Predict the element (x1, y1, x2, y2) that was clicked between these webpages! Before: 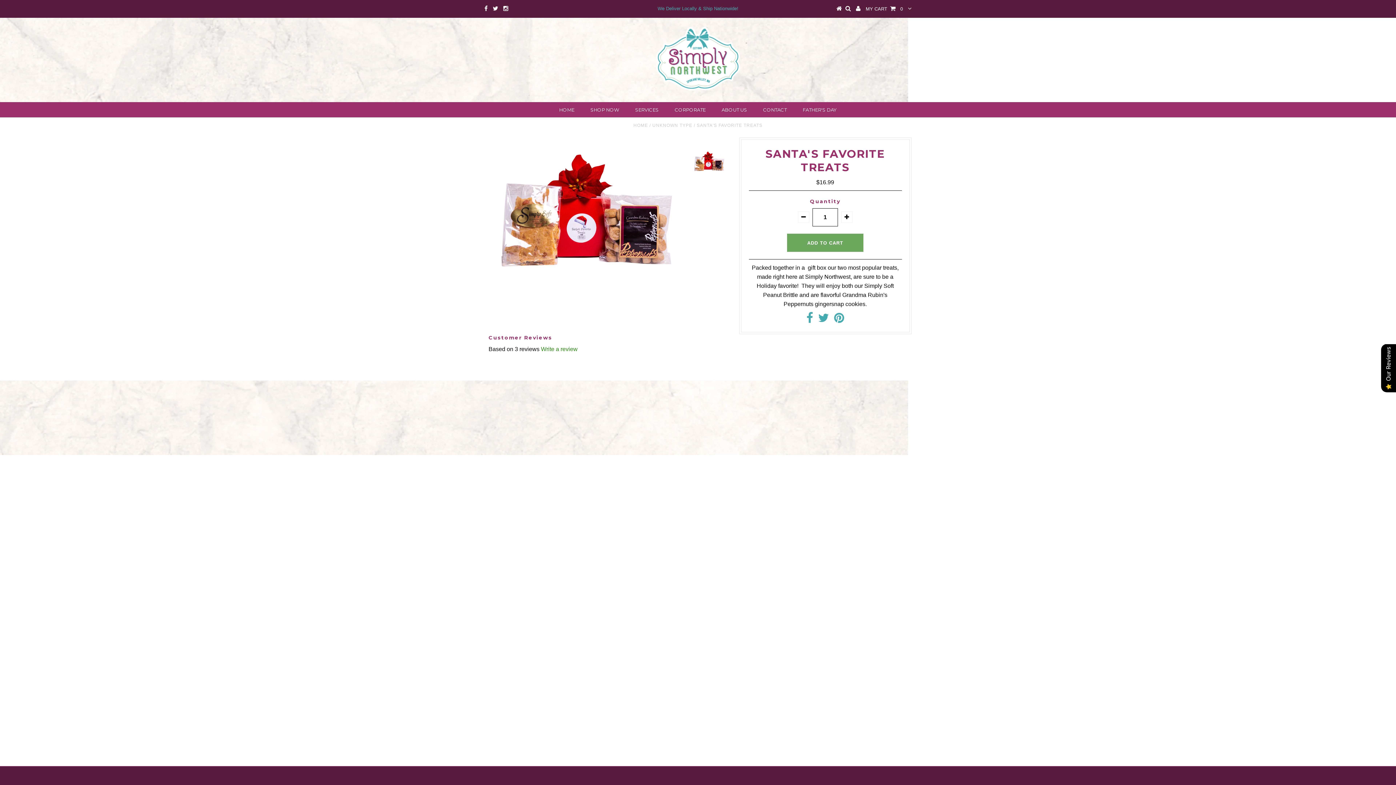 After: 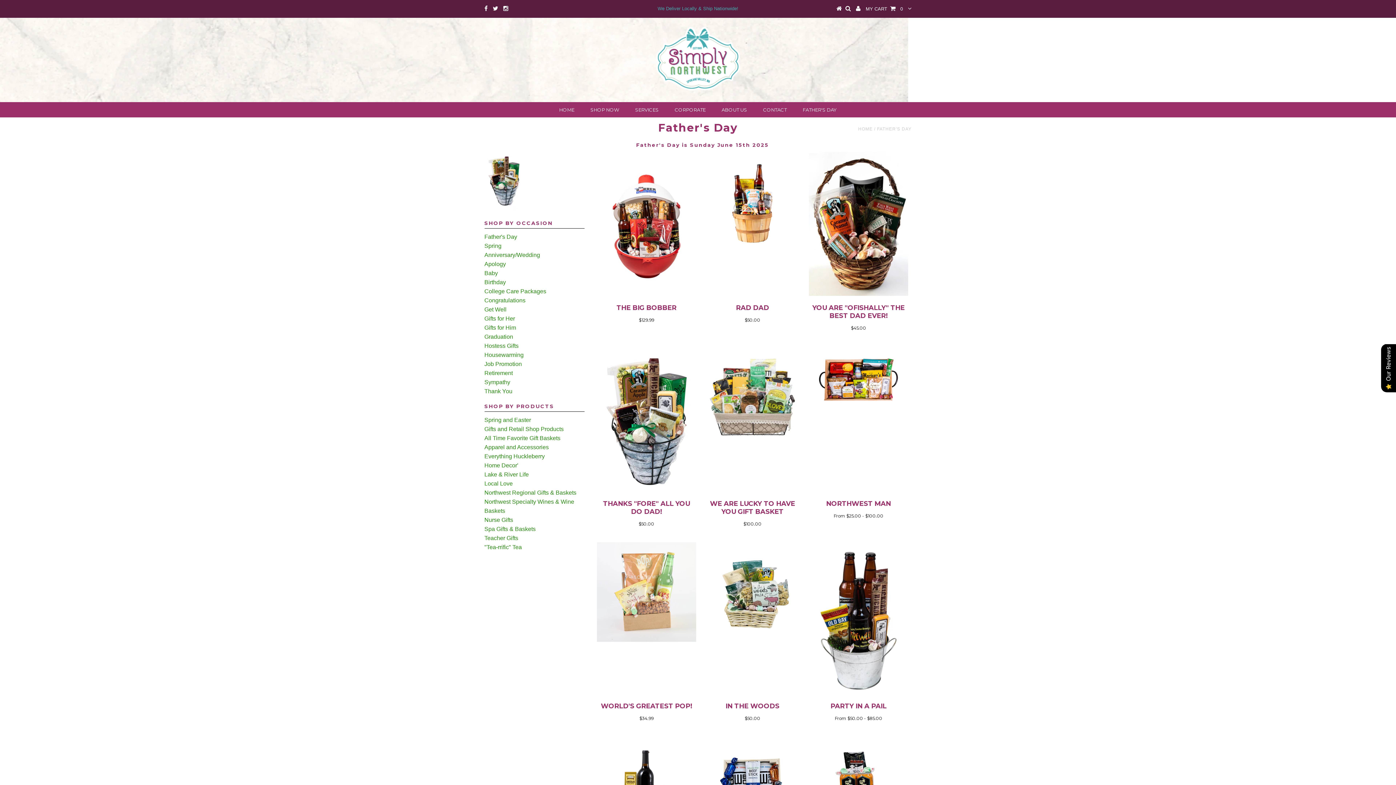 Action: bbox: (795, 102, 844, 117) label: FATHER'S DAY